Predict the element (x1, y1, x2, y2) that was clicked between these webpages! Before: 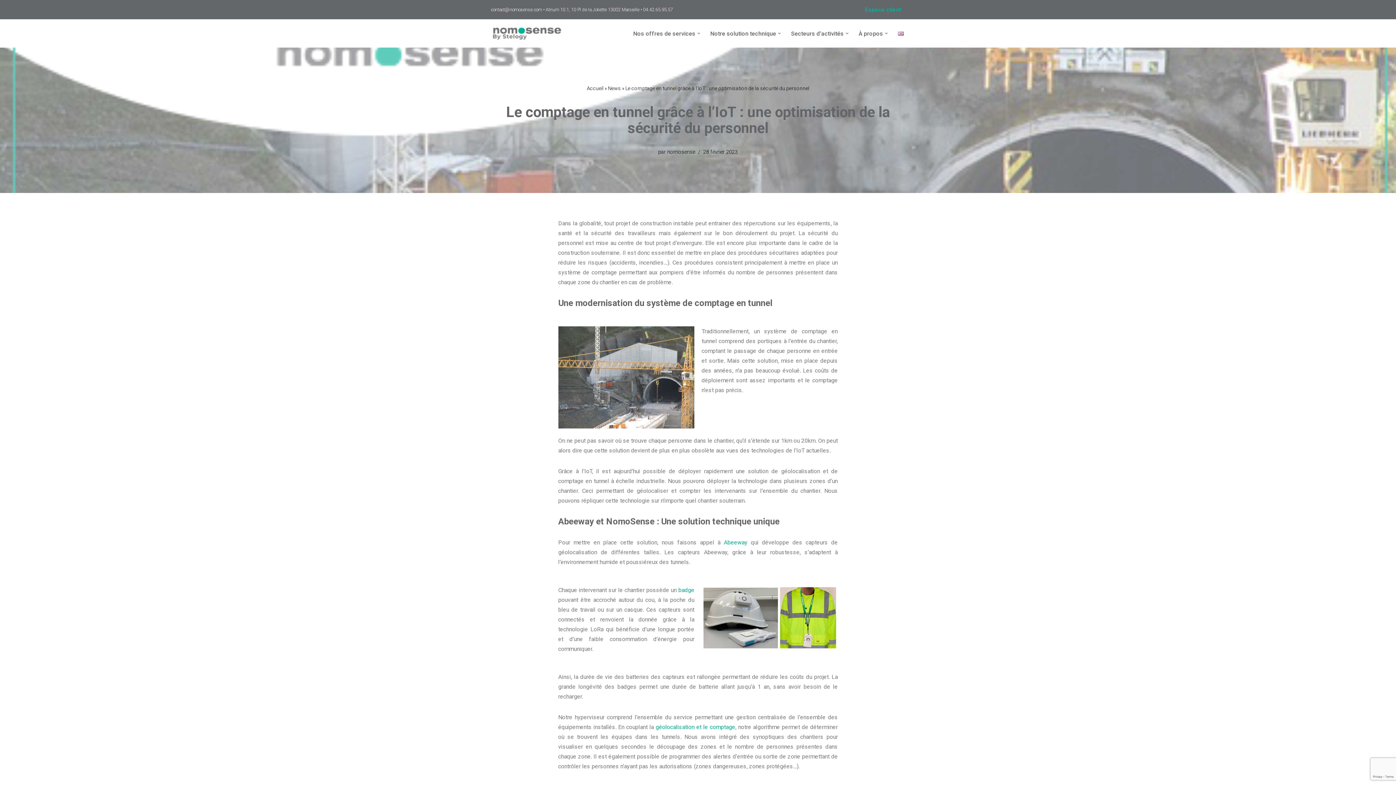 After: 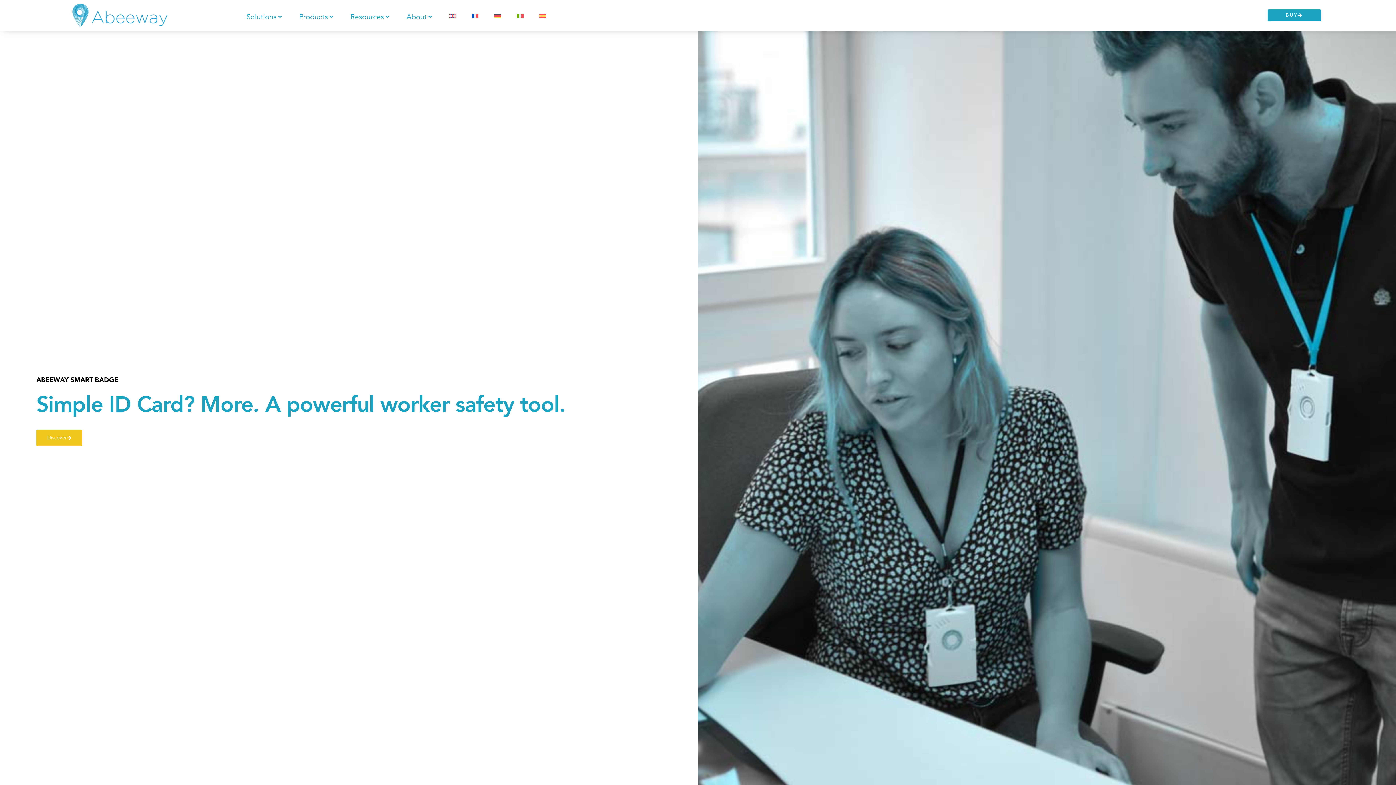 Action: bbox: (678, 586, 694, 593) label: badge